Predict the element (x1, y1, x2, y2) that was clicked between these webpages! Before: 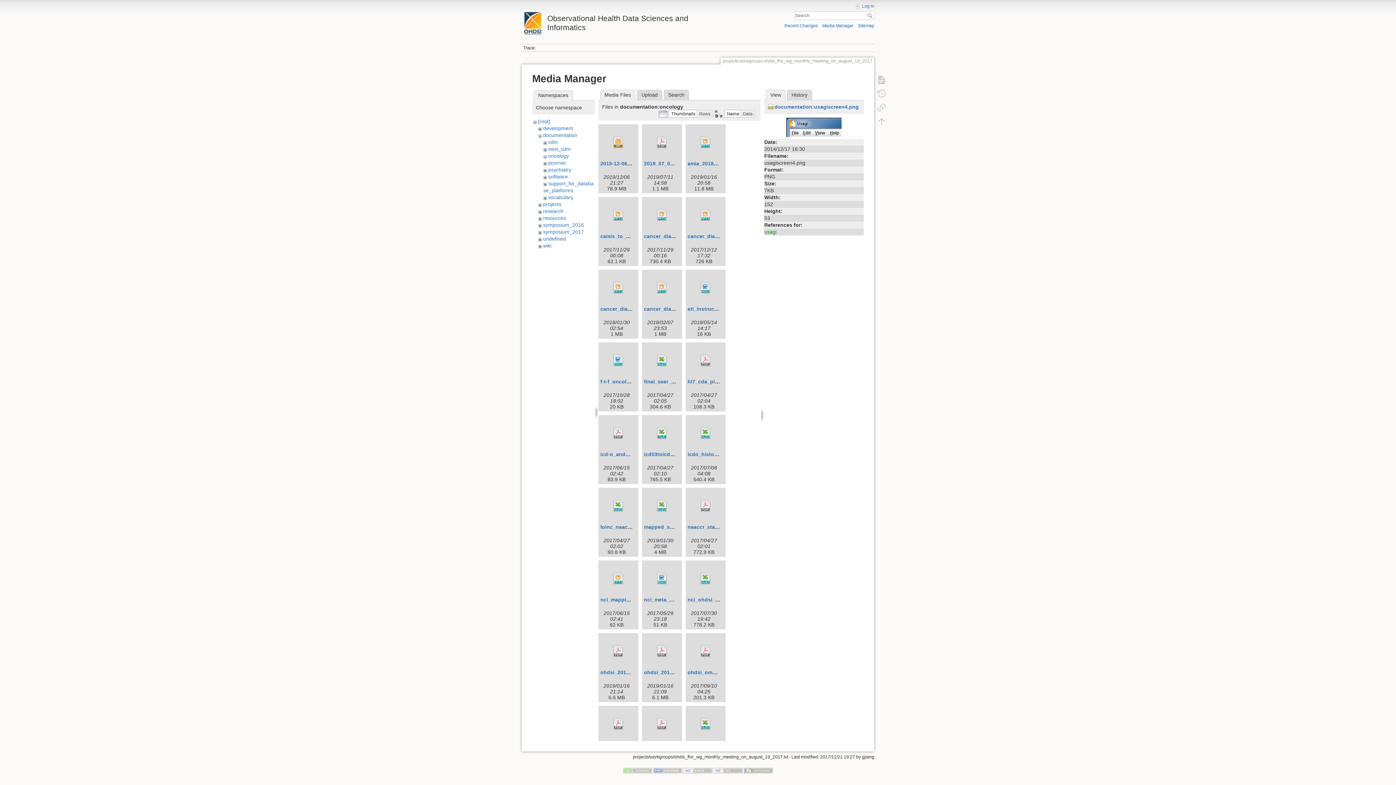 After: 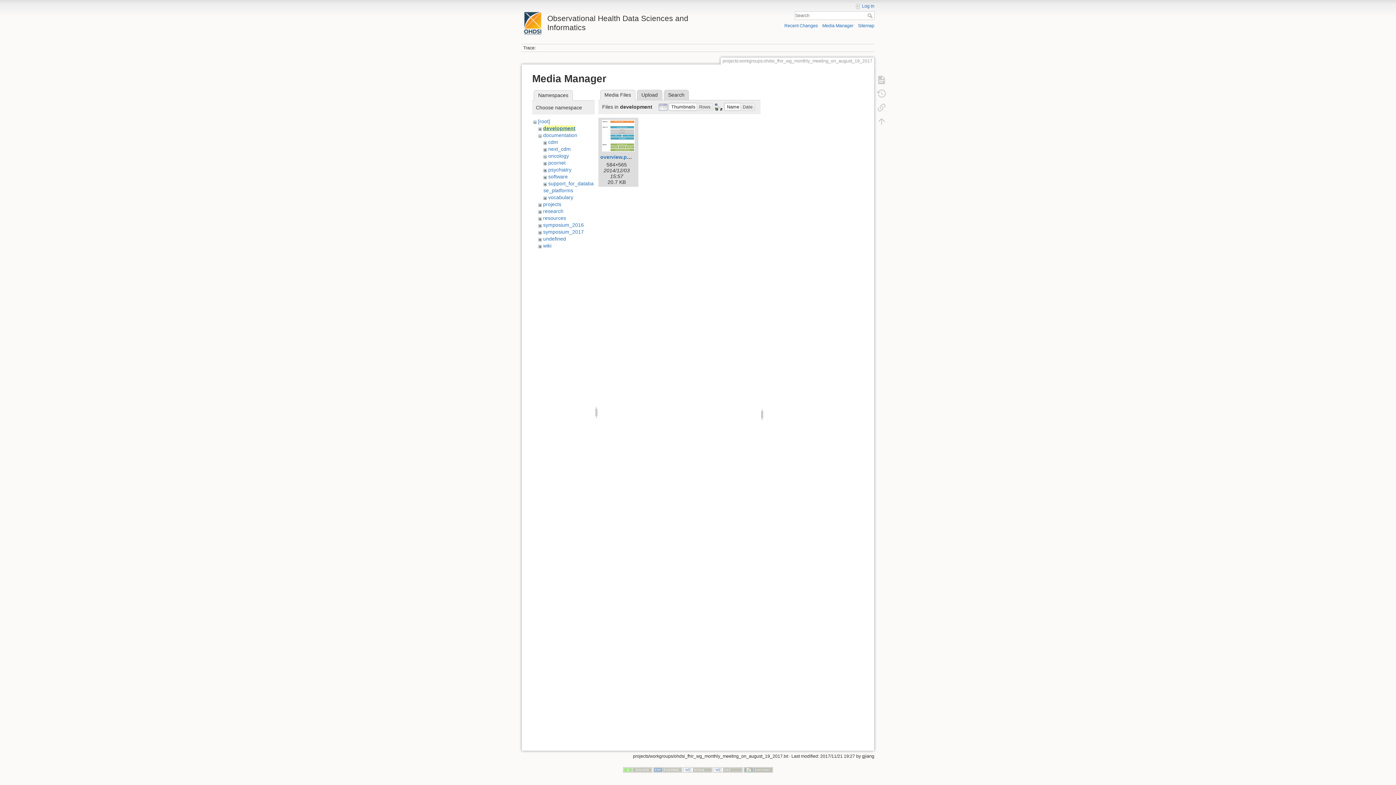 Action: bbox: (543, 125, 573, 131) label: development